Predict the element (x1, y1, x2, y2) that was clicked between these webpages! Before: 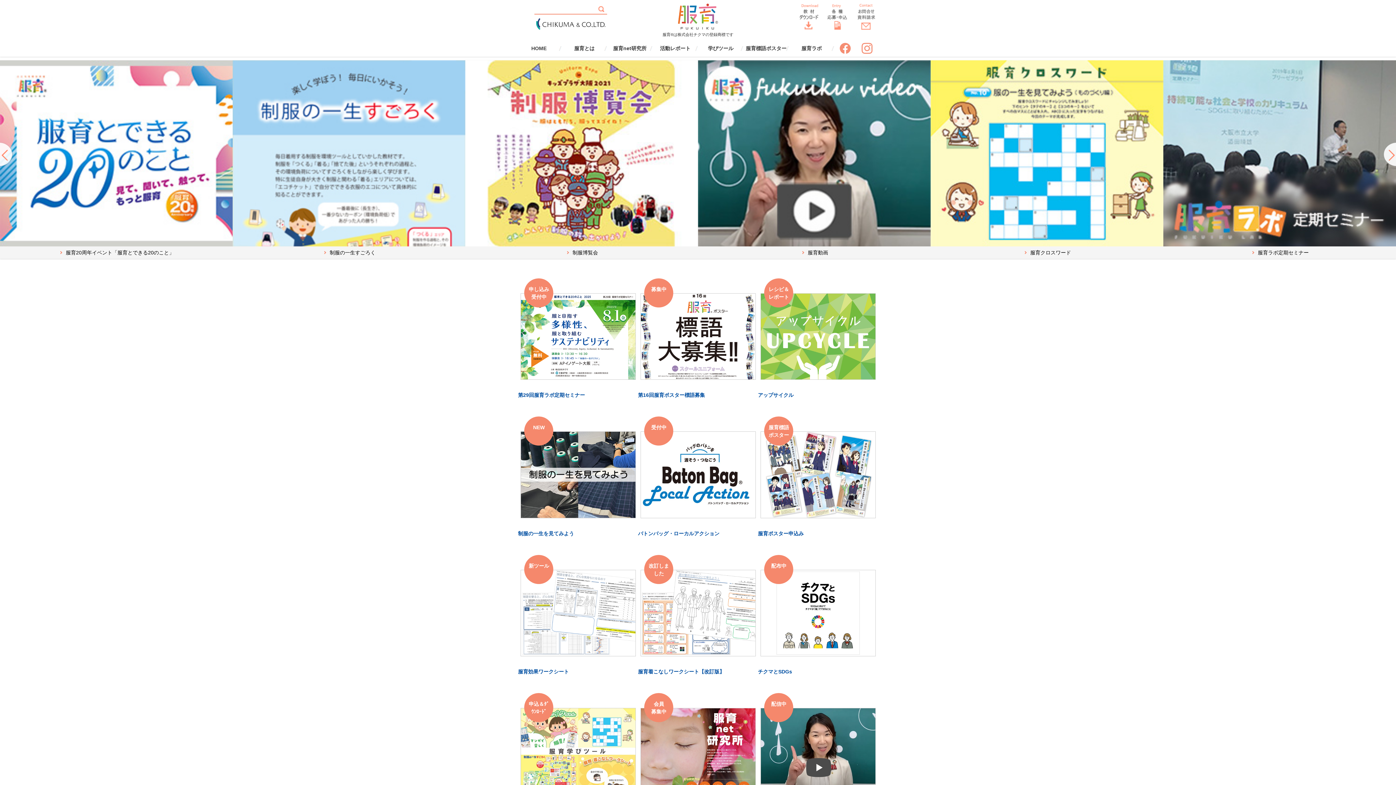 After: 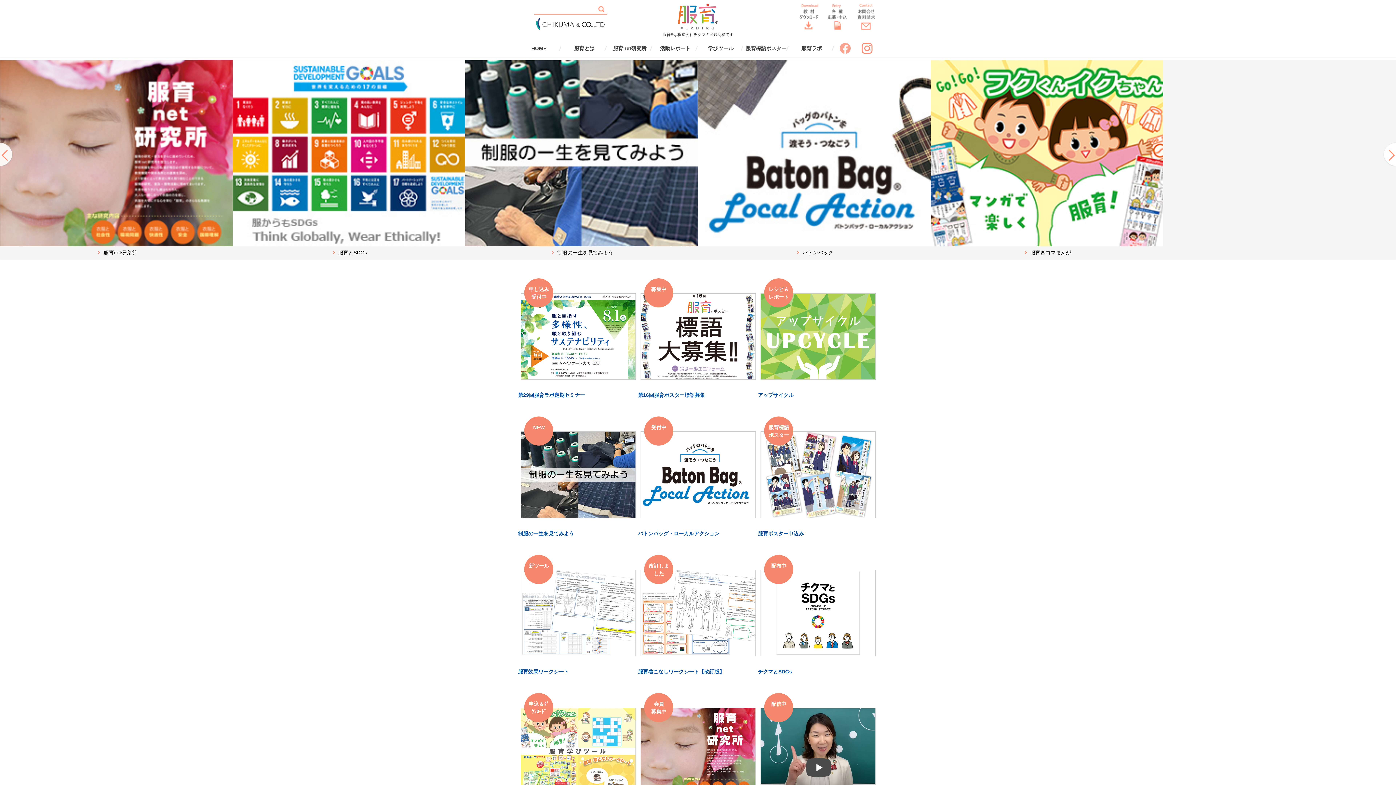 Action: bbox: (840, 42, 850, 53)